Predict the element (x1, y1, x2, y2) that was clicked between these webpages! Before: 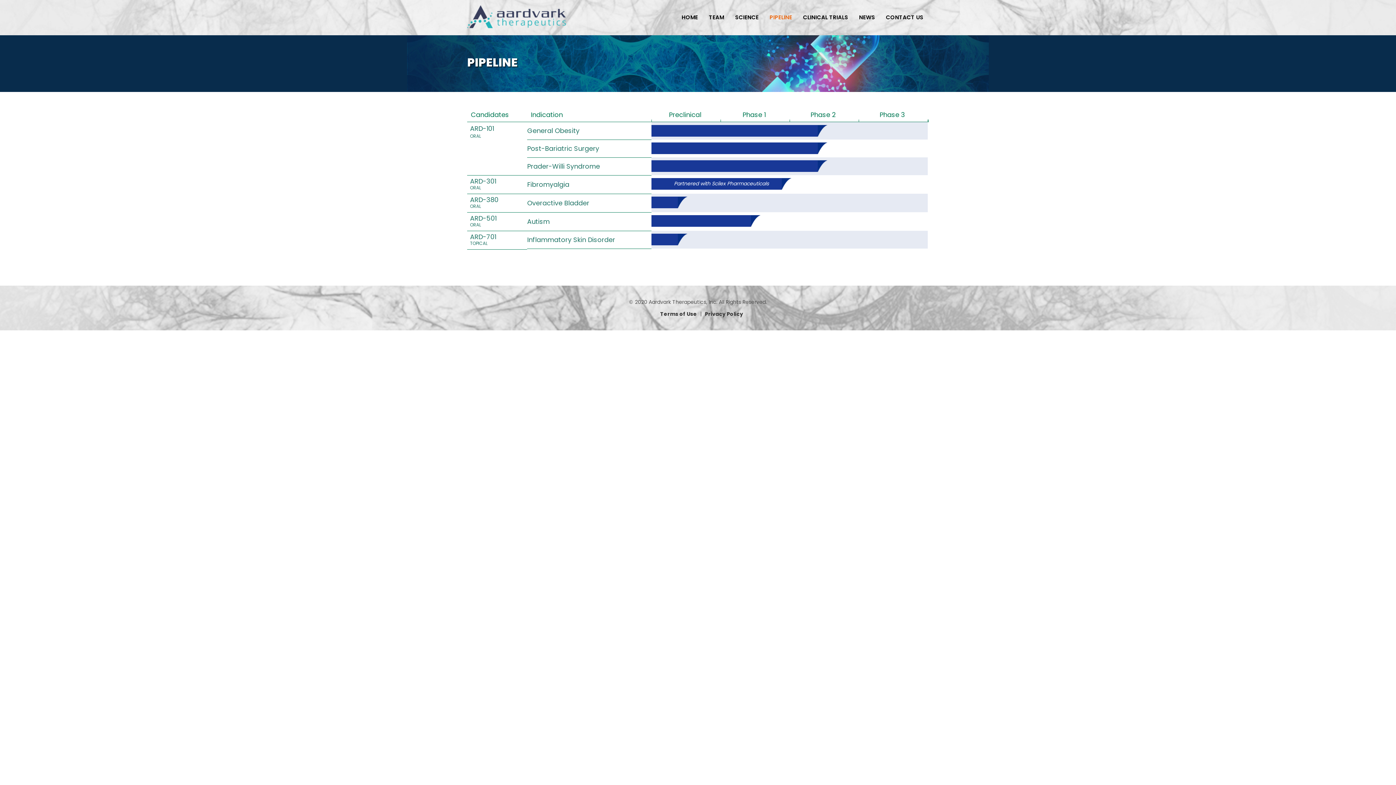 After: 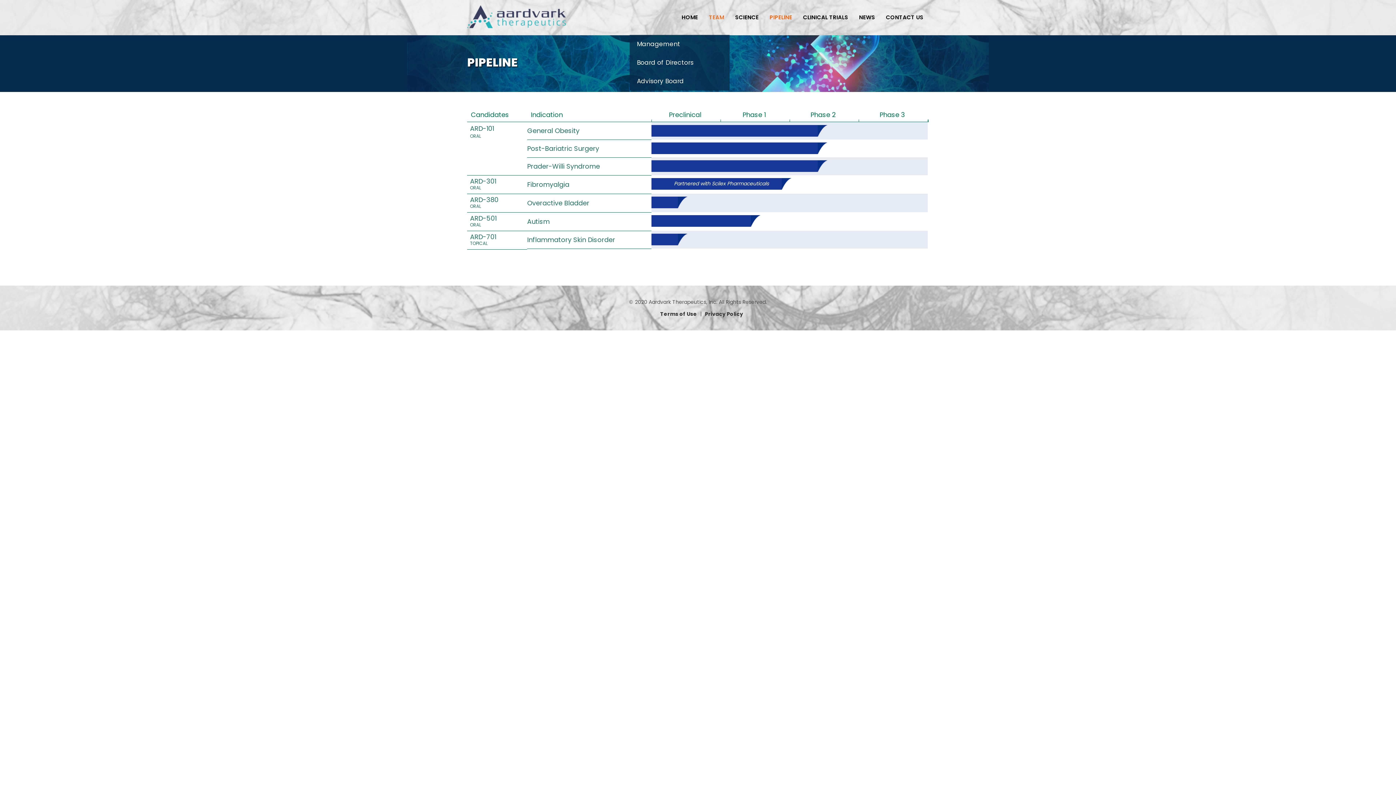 Action: bbox: (703, 0, 729, 34) label: TEAM